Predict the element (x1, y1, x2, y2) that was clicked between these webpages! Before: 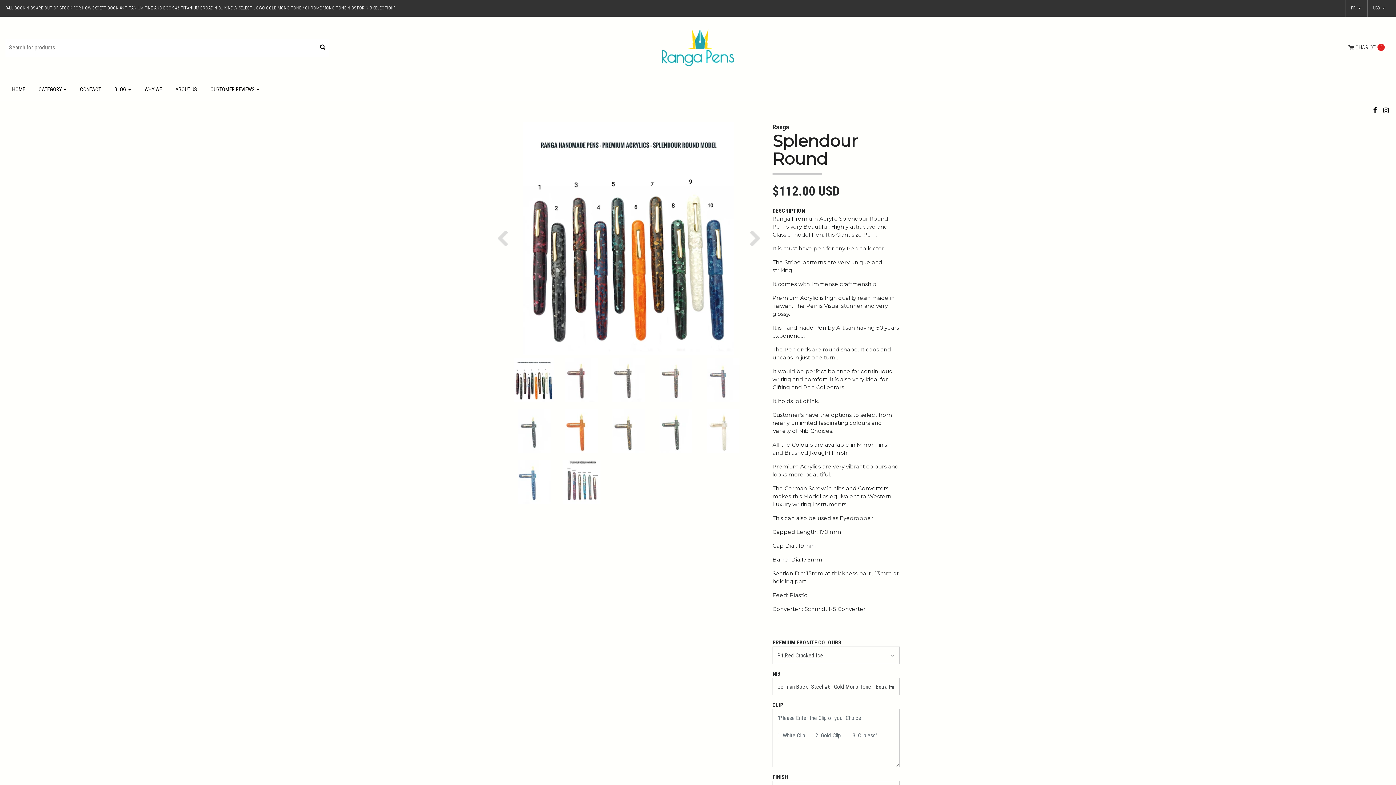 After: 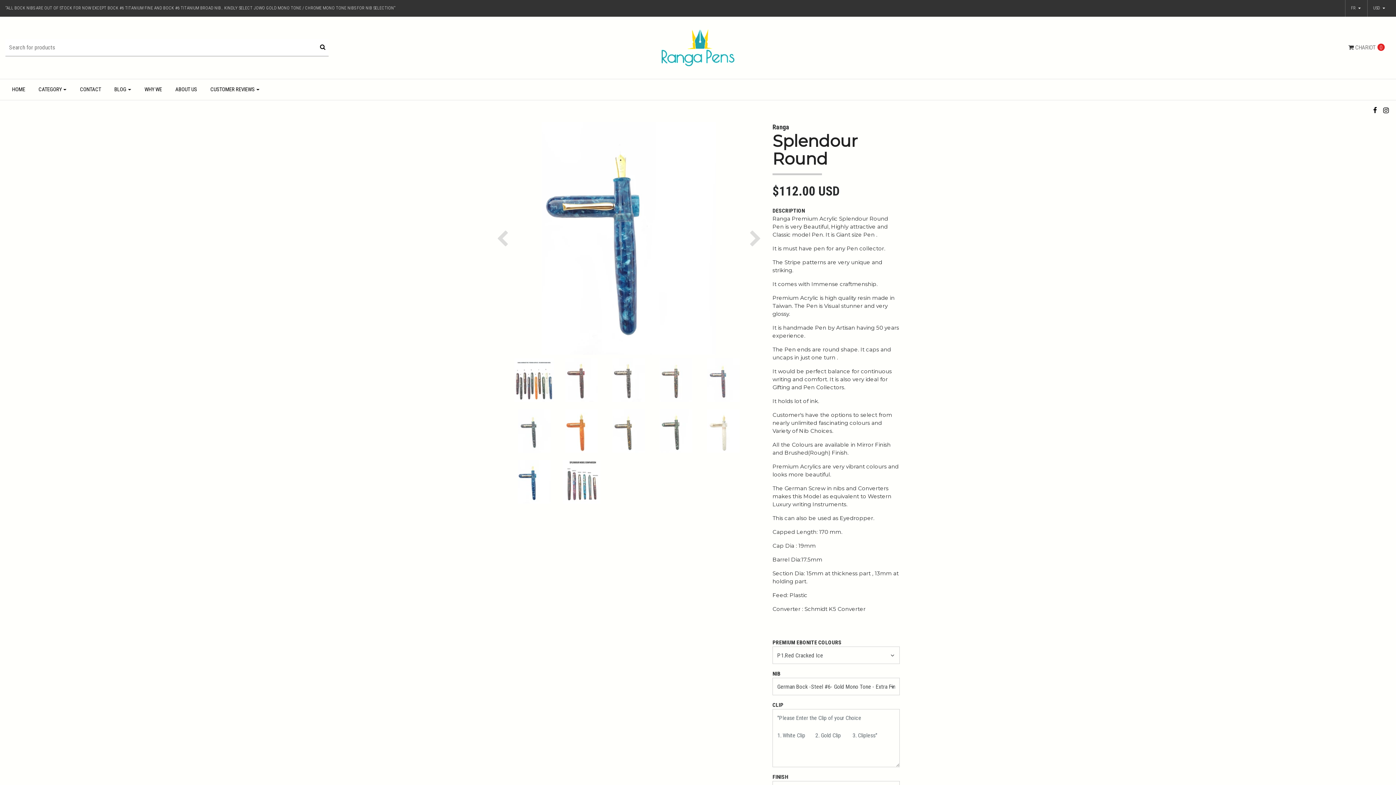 Action: bbox: (512, 460, 560, 507)